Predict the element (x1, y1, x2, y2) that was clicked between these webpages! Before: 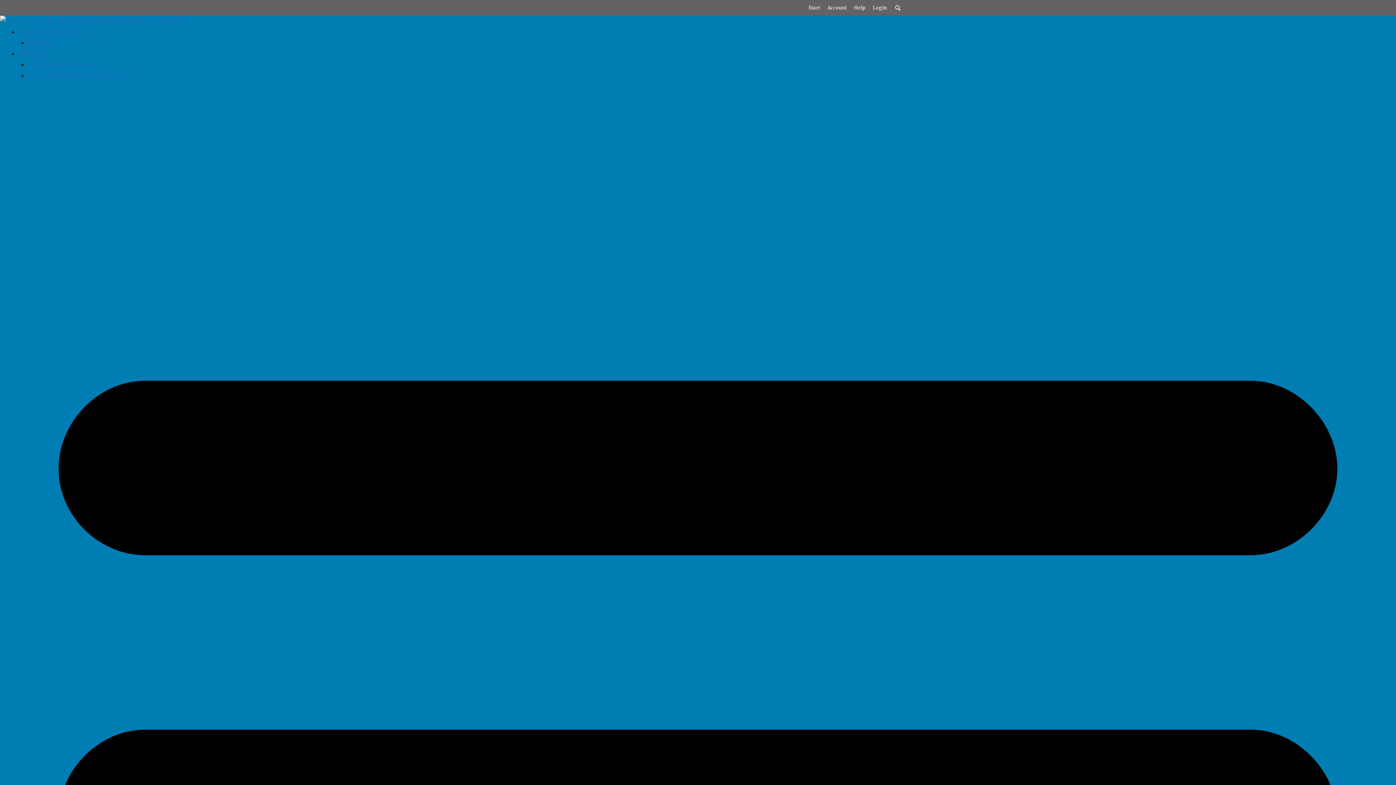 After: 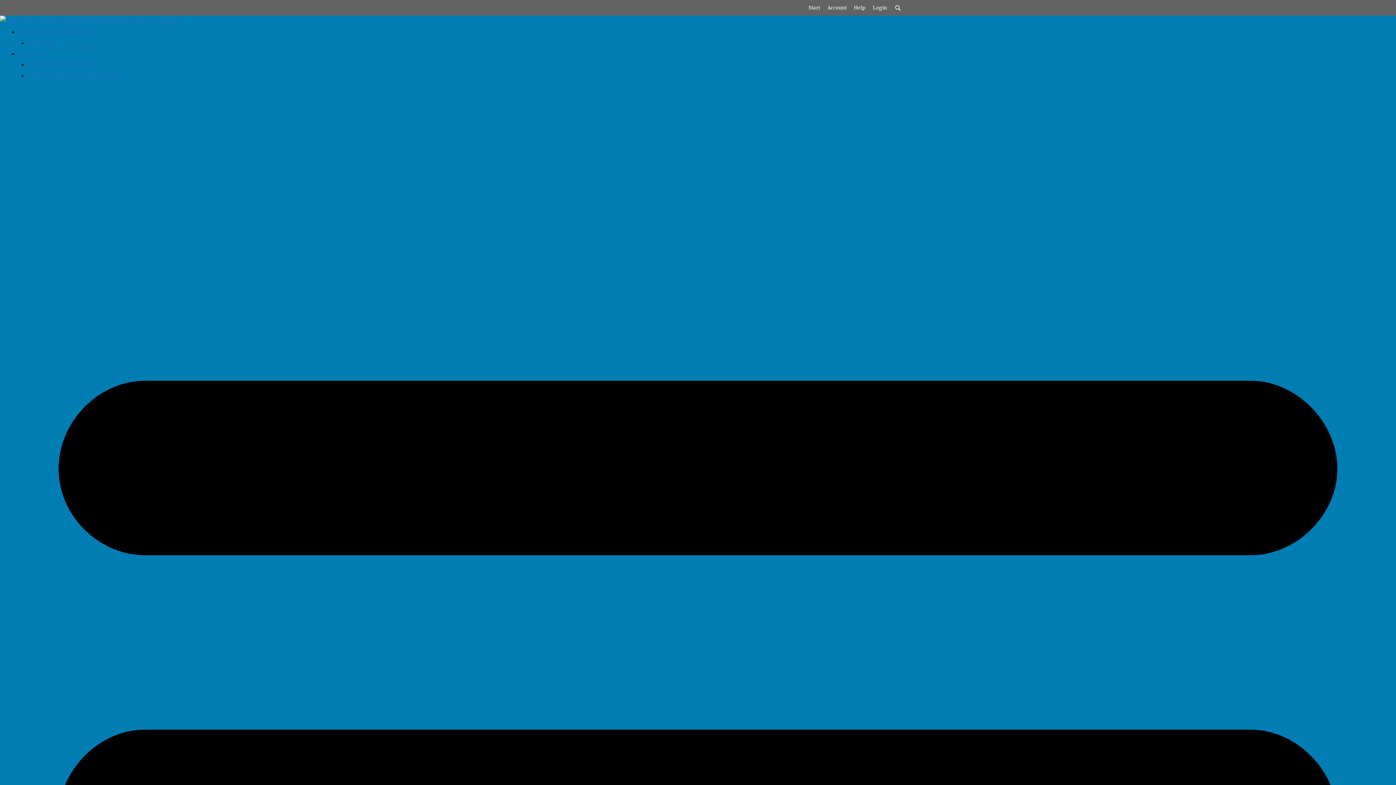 Action: bbox: (27, 60, 91, 68) label: New Directory Entry